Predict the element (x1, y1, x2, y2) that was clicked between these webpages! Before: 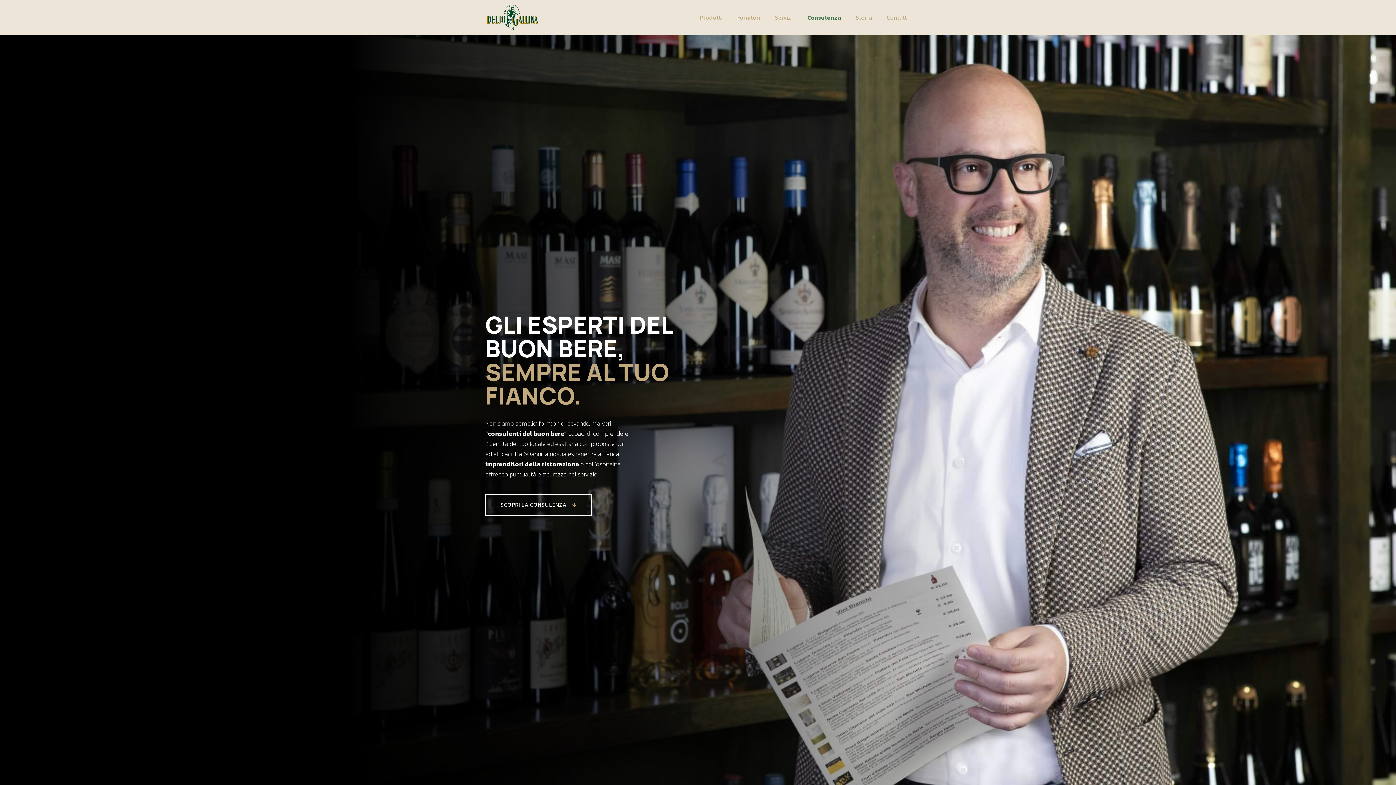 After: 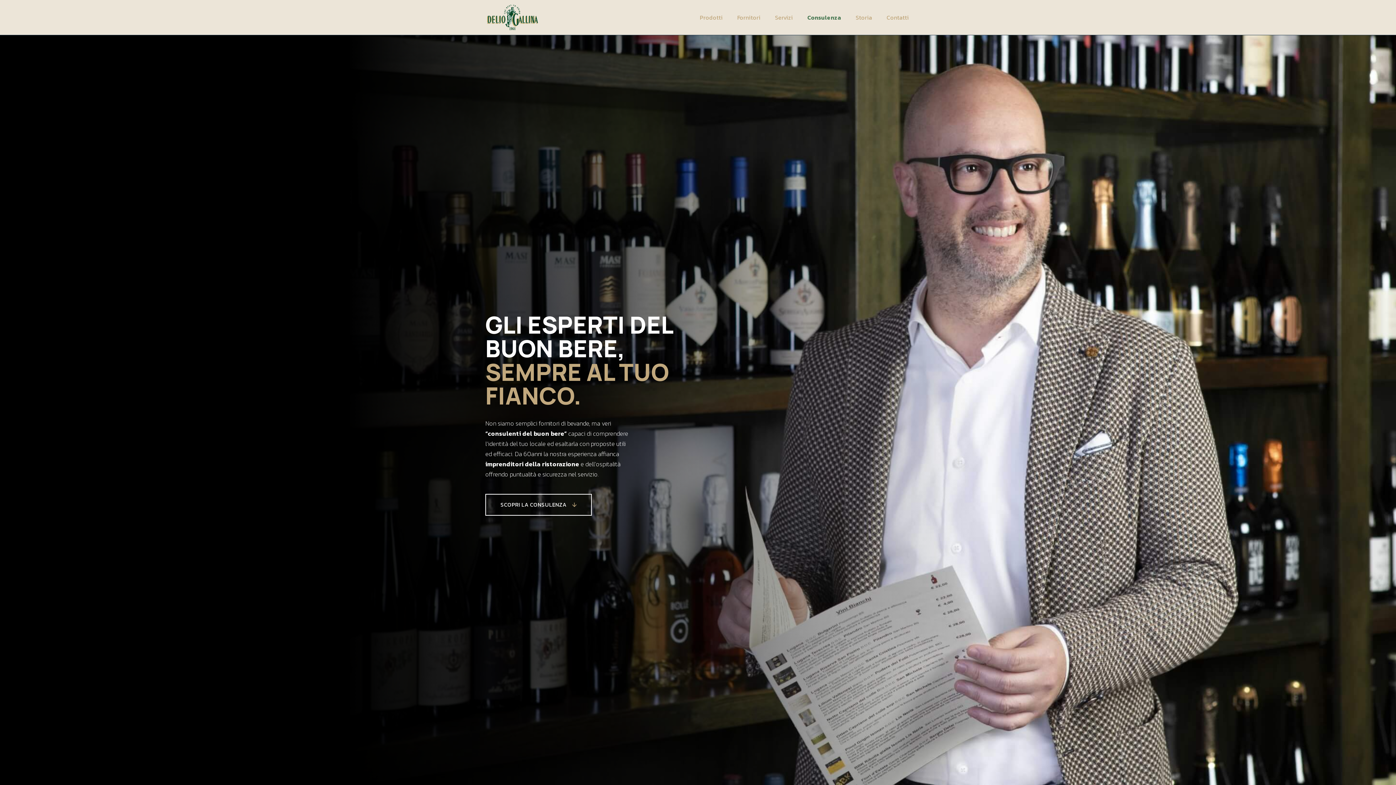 Action: bbox: (800, 0, 848, 34) label: Consulenza